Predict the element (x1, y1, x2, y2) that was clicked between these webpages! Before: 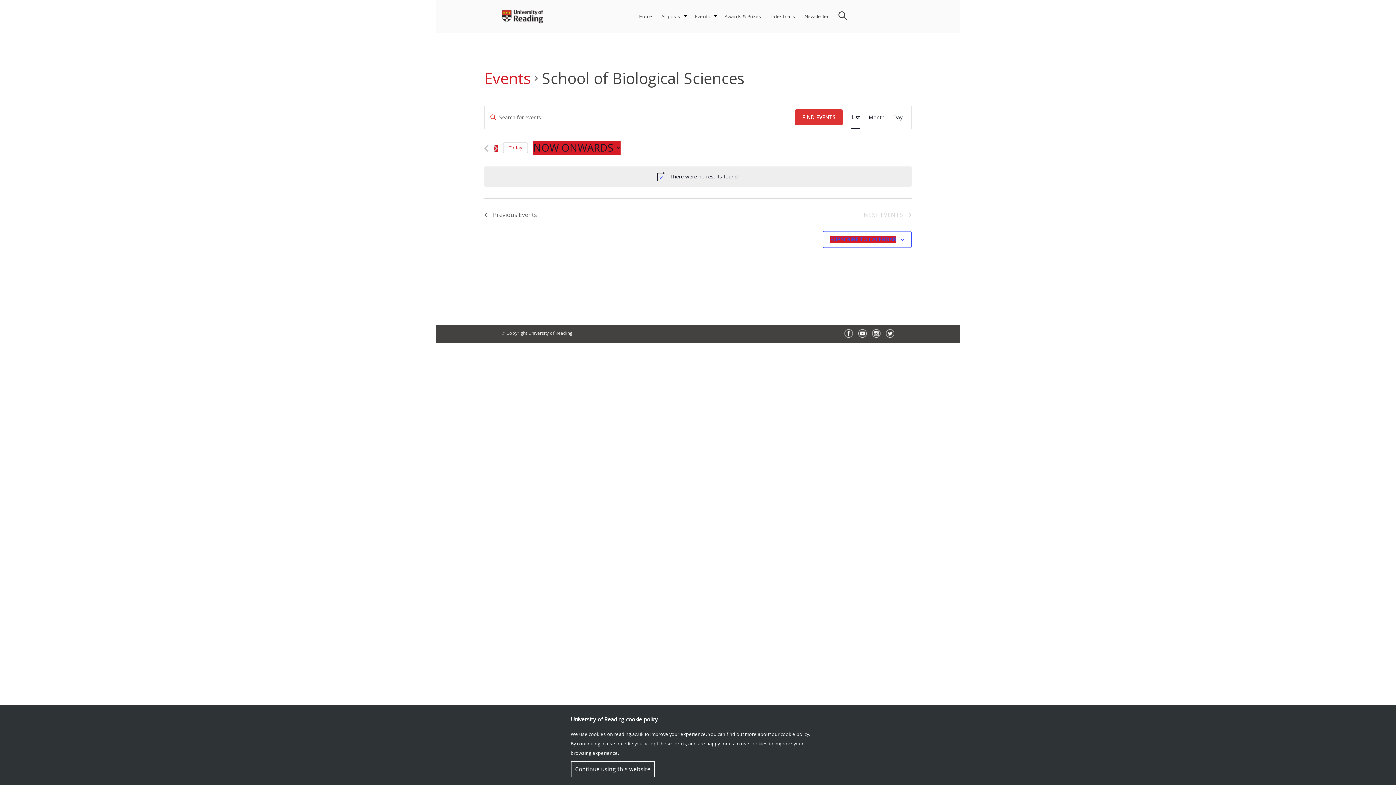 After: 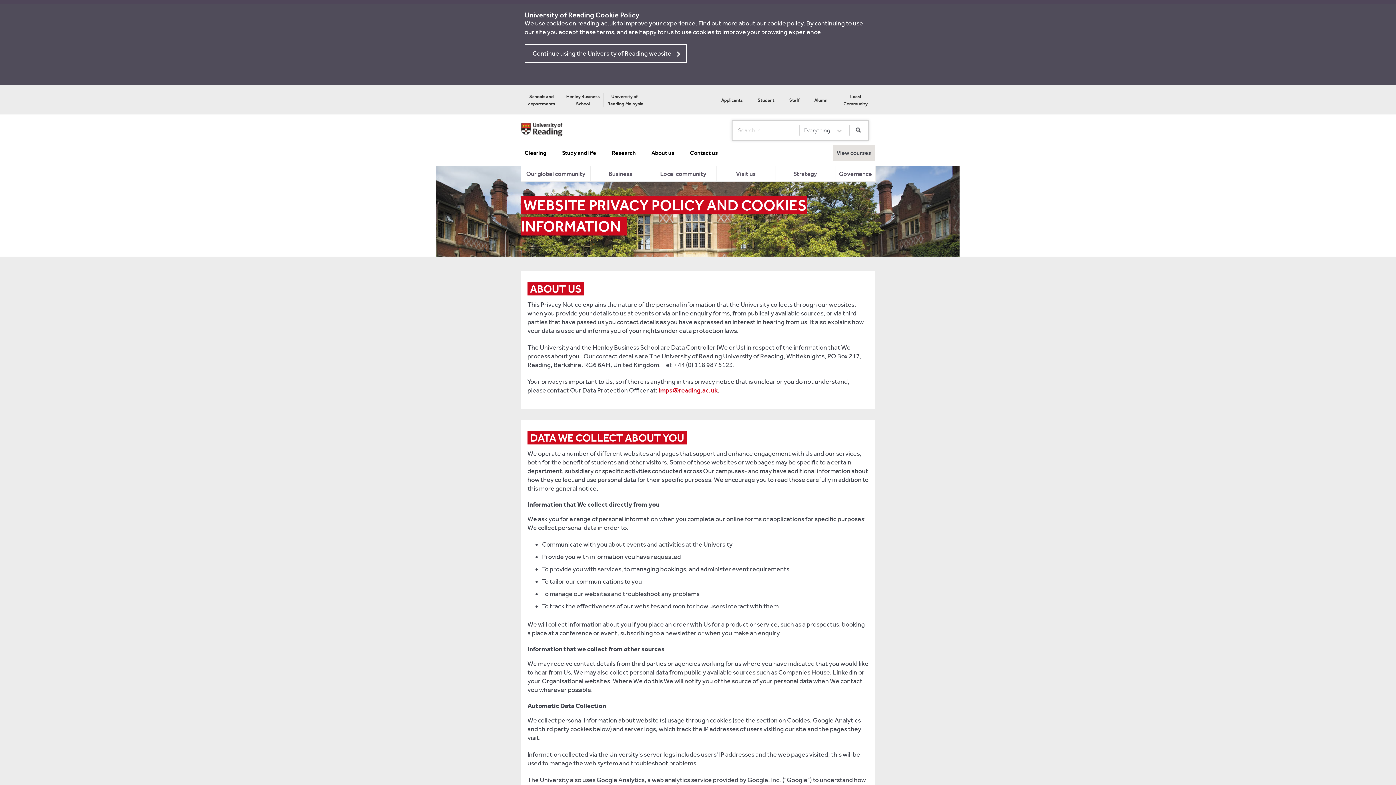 Action: bbox: (780, 731, 809, 737) label: cookie policy